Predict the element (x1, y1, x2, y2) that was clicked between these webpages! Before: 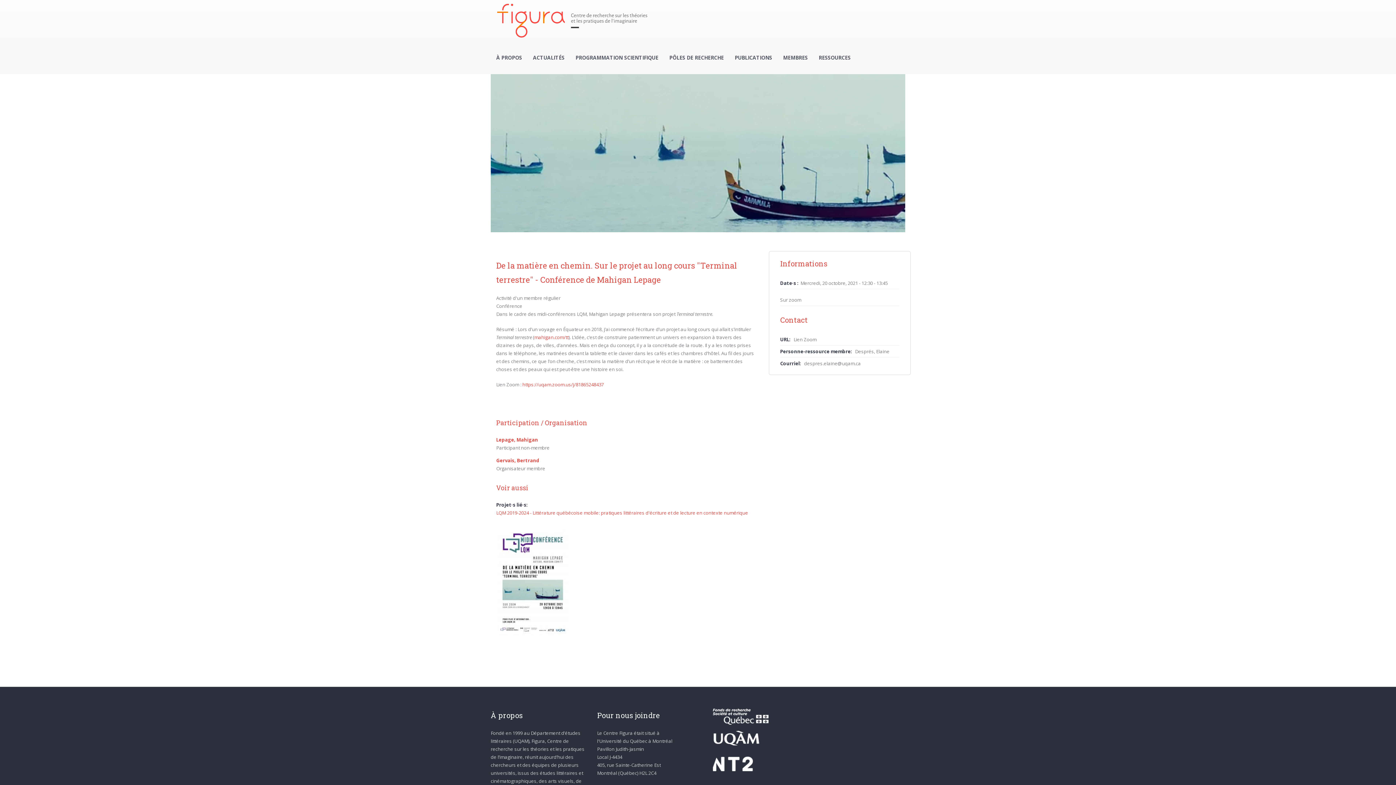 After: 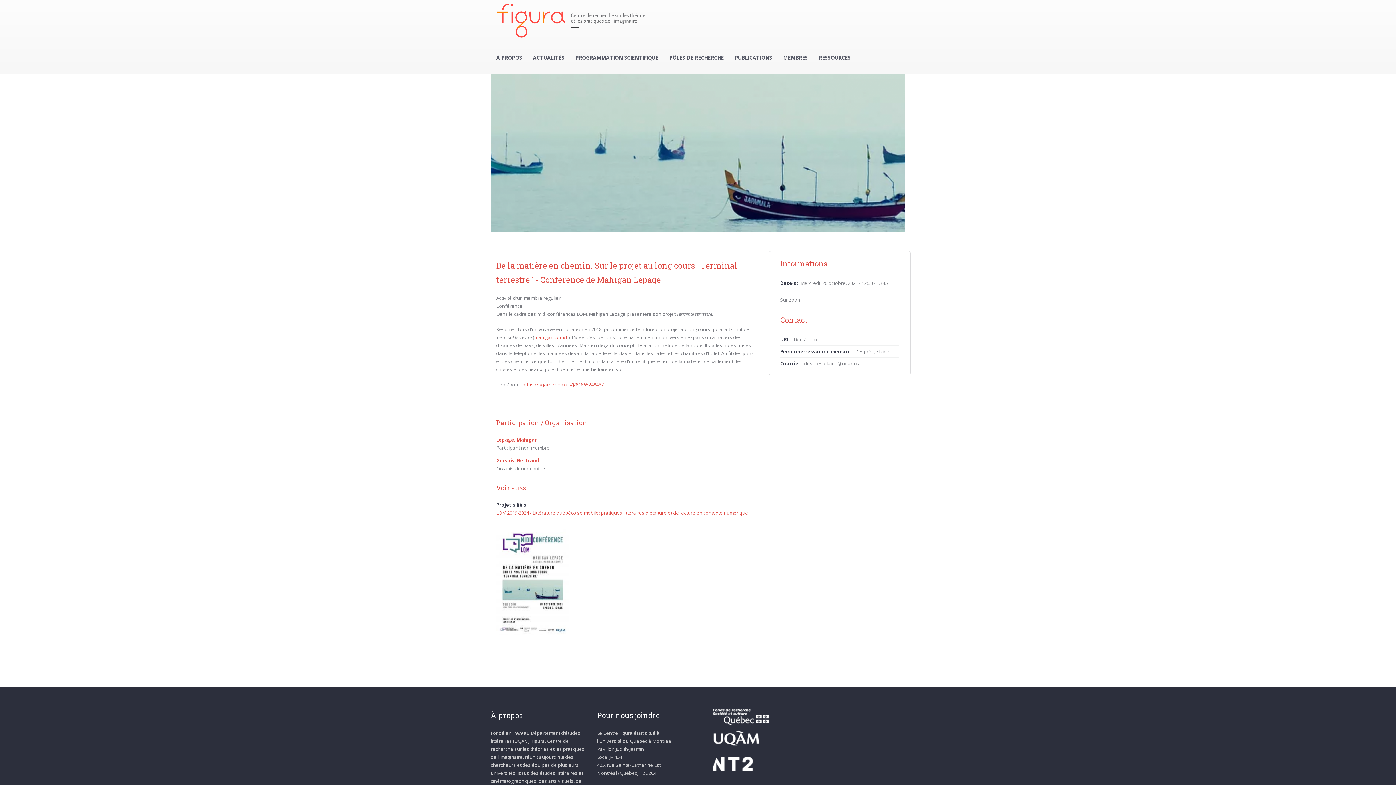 Action: bbox: (804, 360, 861, 366) label: despres.elaine@uqam.ca